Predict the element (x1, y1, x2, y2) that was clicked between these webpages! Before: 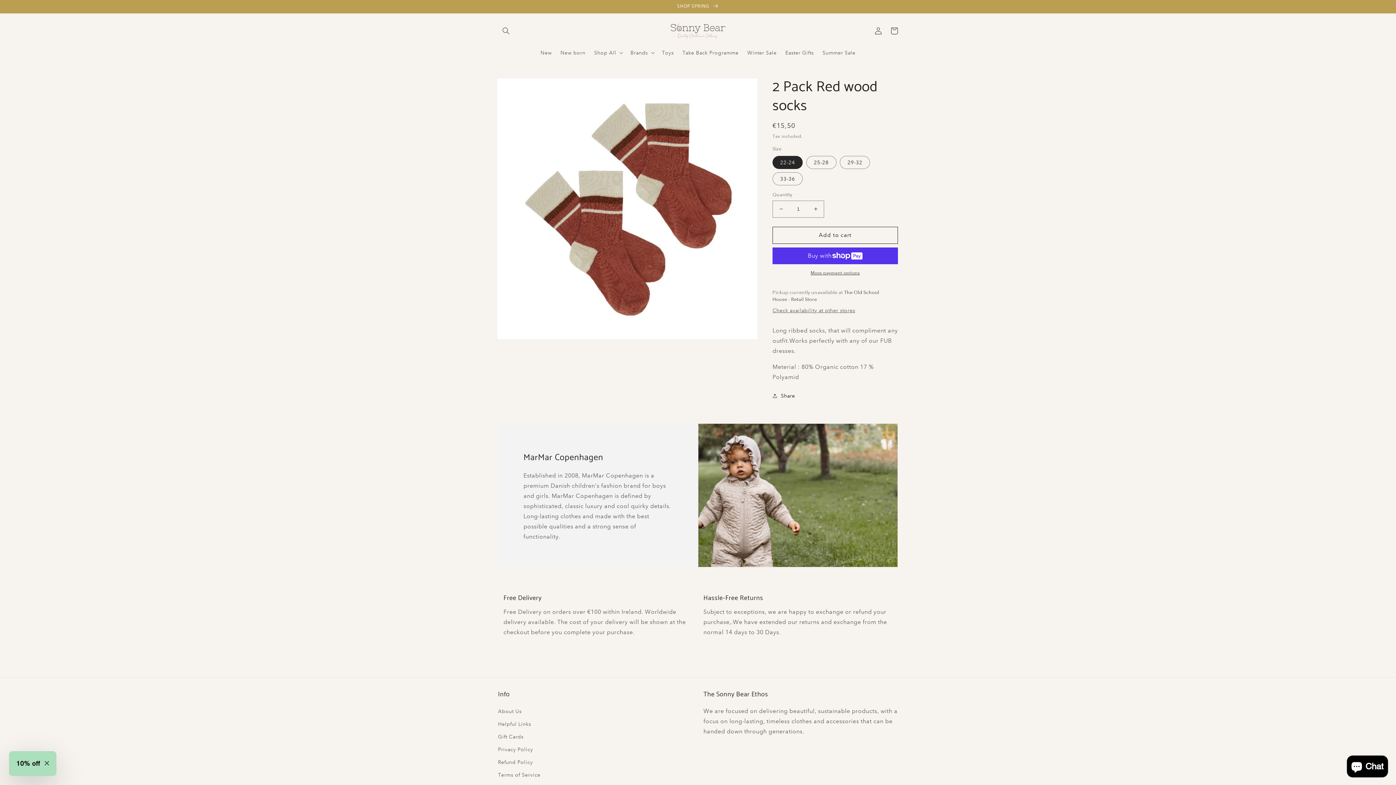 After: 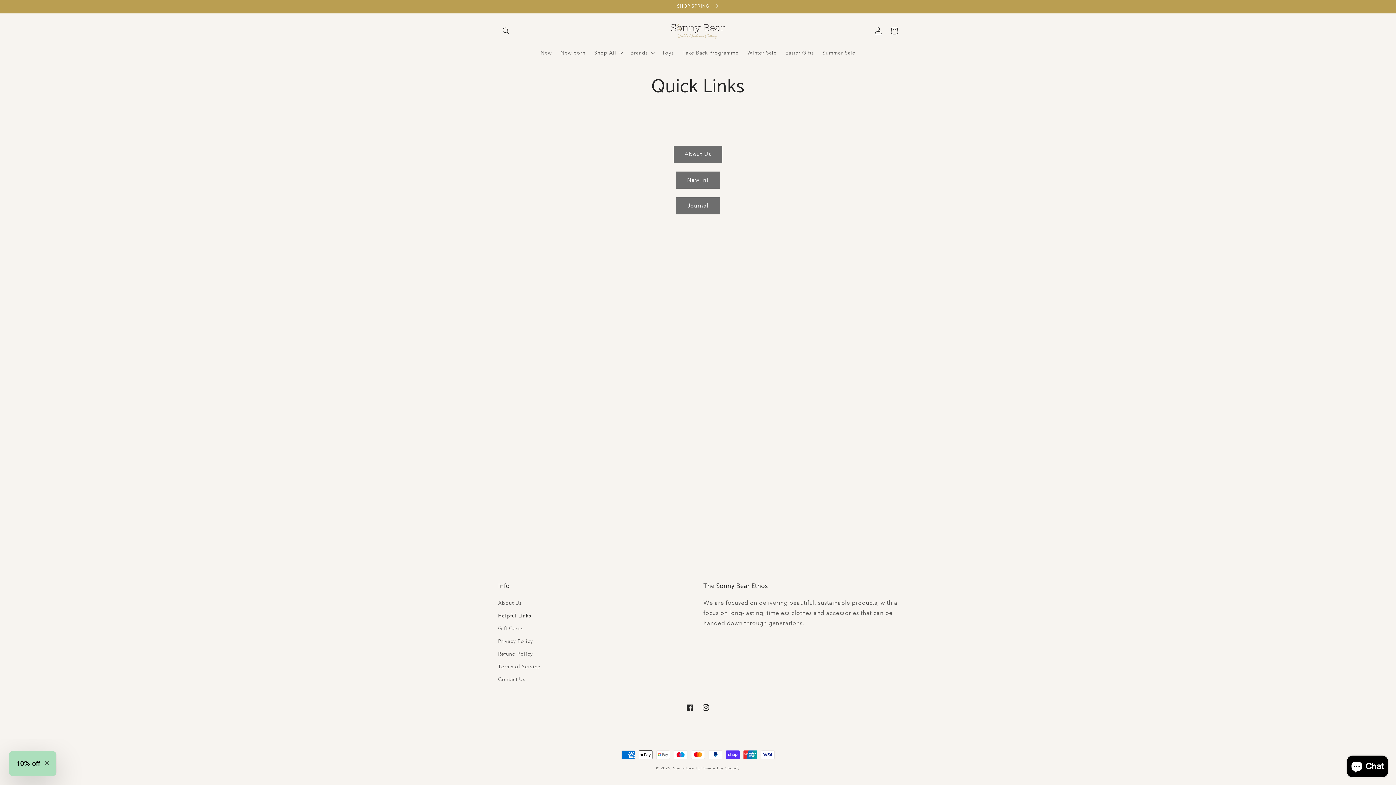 Action: label: Helpful Links bbox: (498, 718, 531, 731)